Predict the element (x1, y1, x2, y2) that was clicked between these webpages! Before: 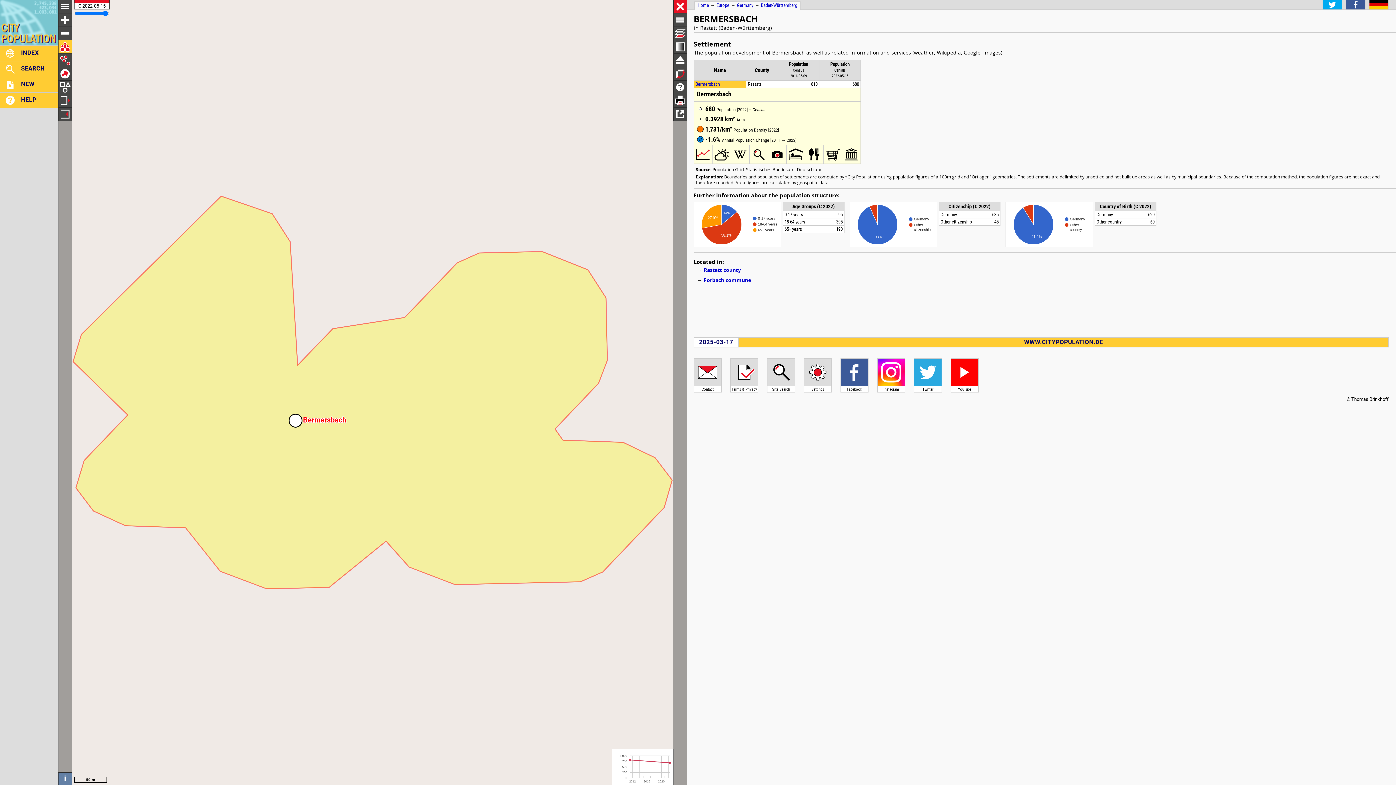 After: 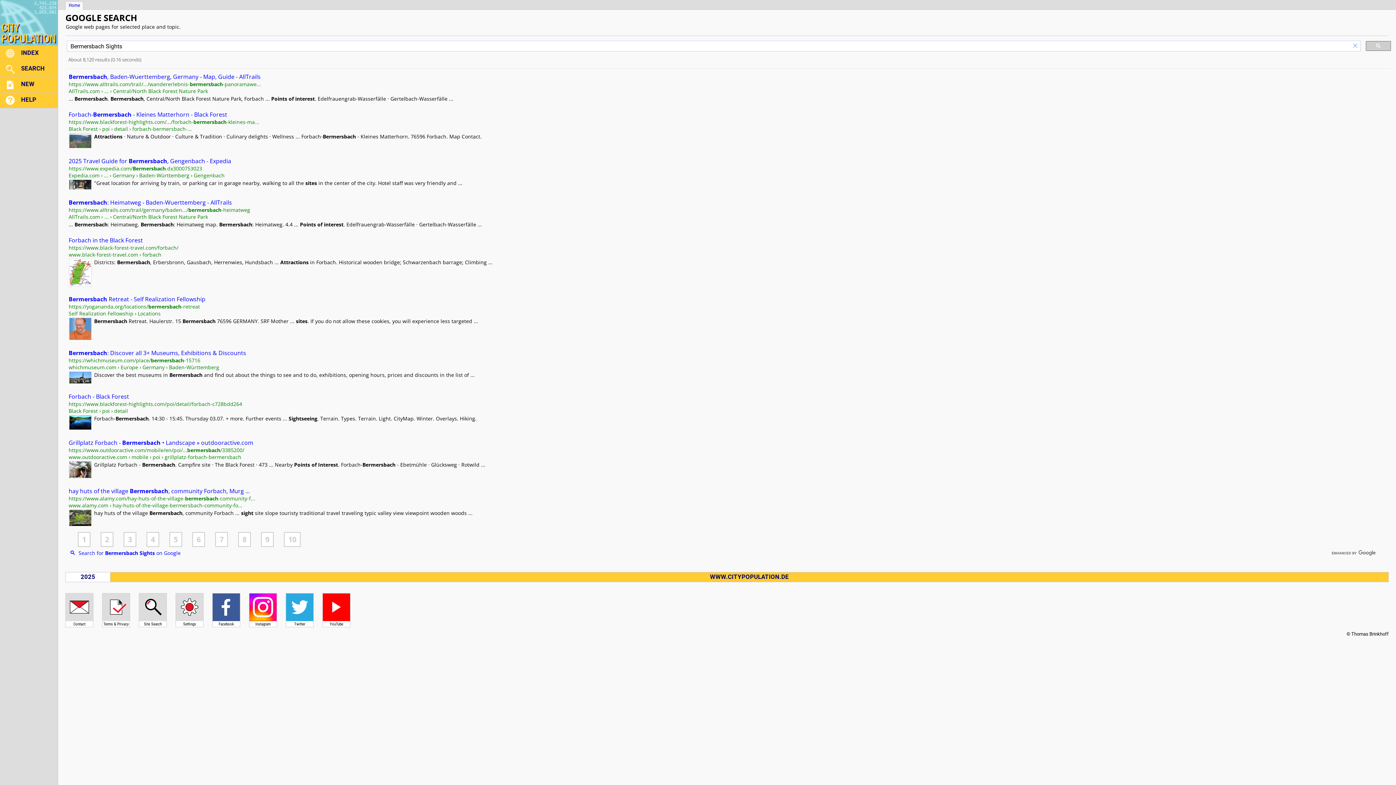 Action: bbox: (842, 159, 860, 164)